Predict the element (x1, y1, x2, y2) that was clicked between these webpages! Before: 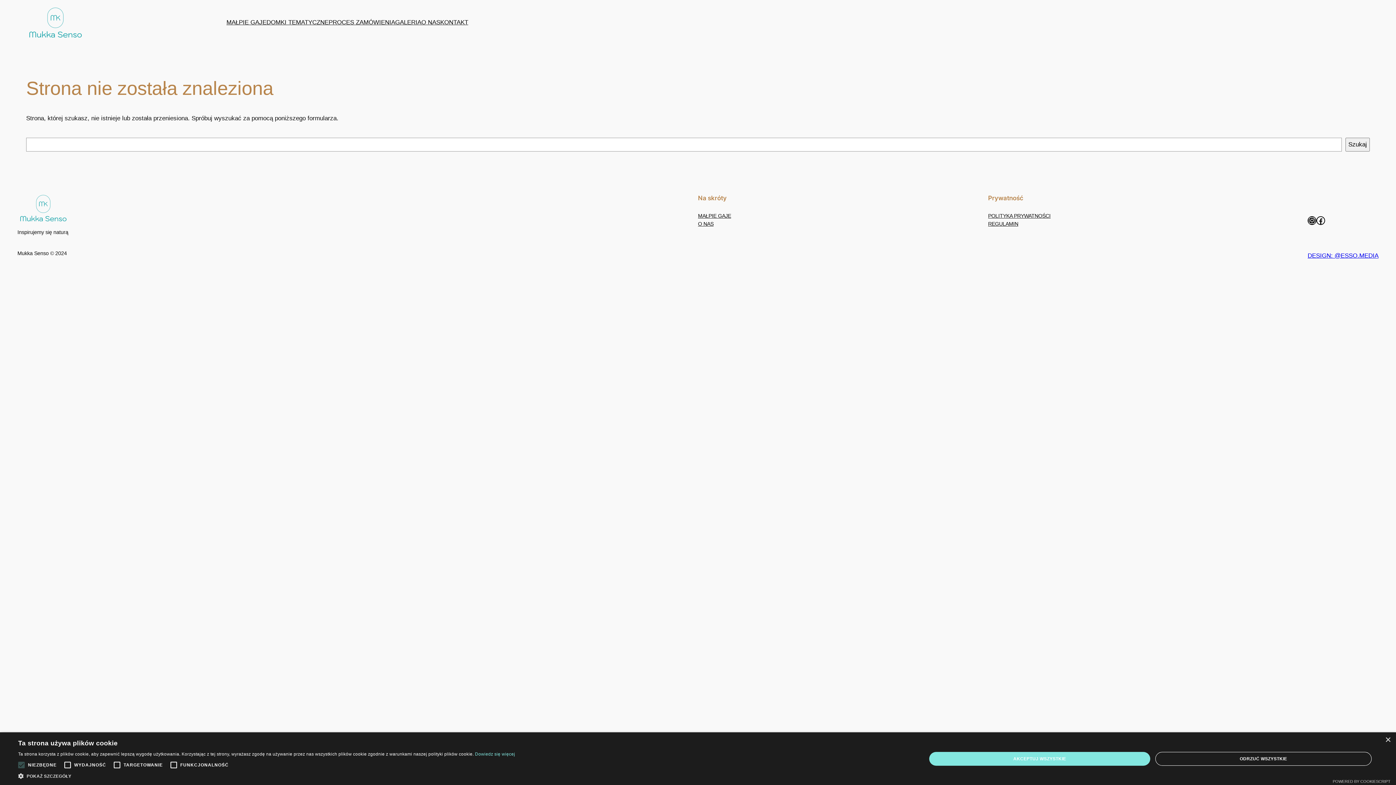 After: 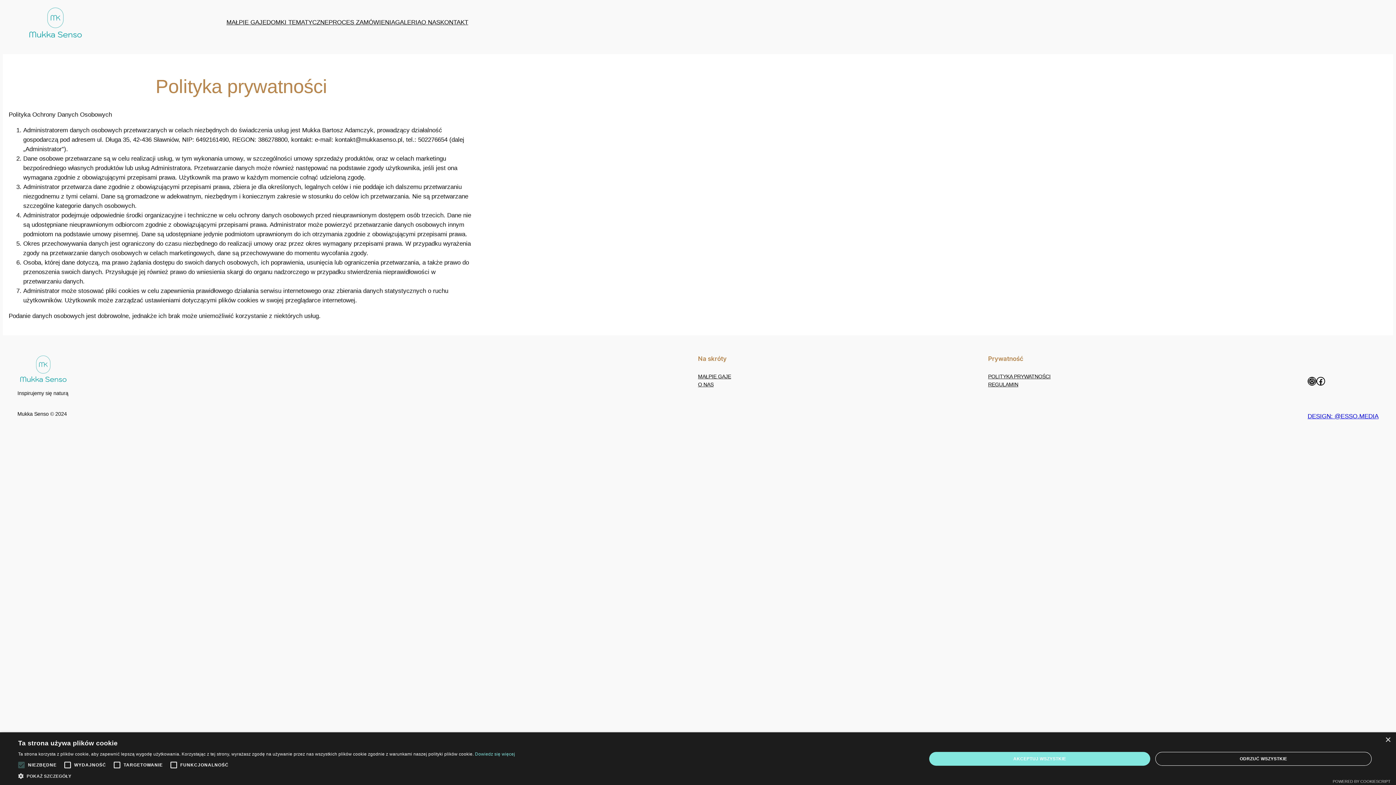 Action: bbox: (988, 211, 1050, 219) label: POLITYKA PRYWATNOŚCI